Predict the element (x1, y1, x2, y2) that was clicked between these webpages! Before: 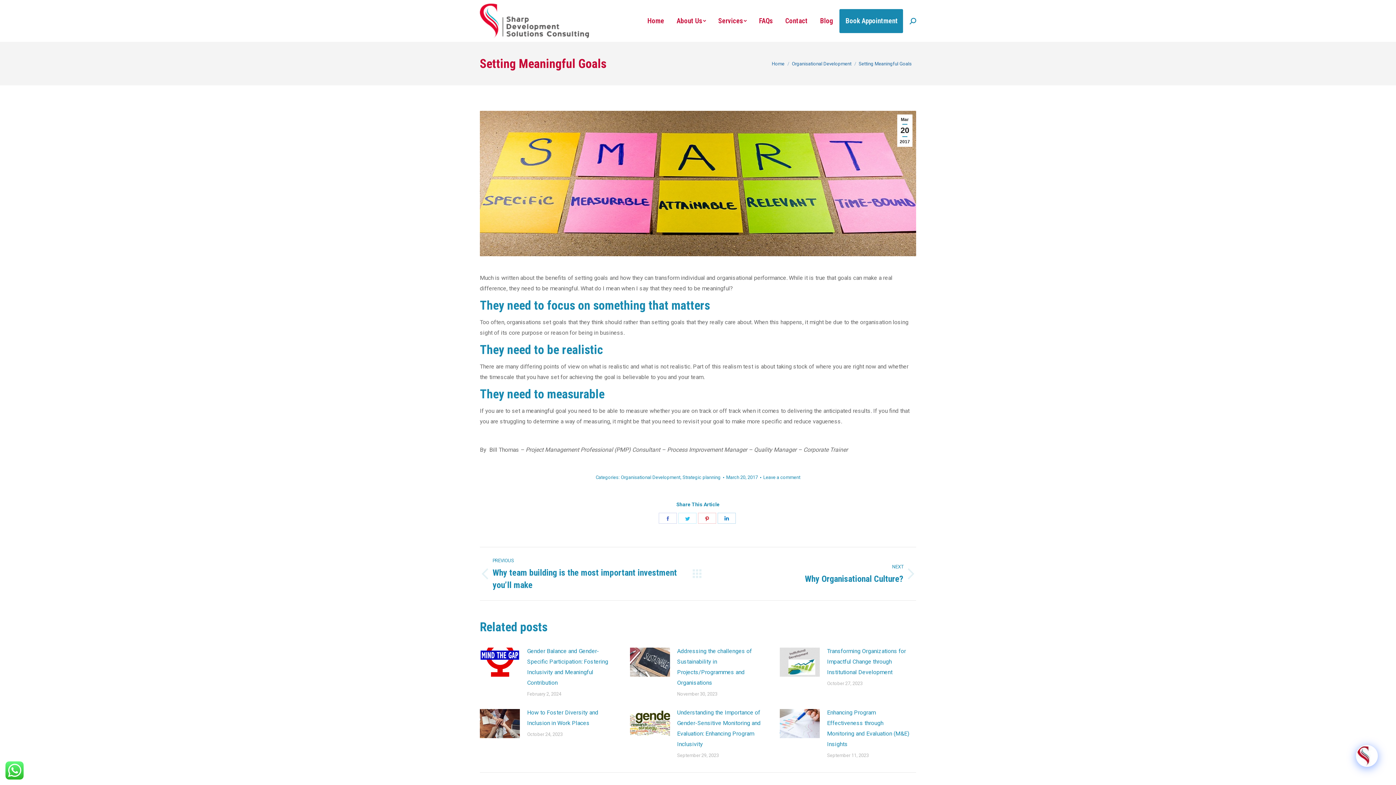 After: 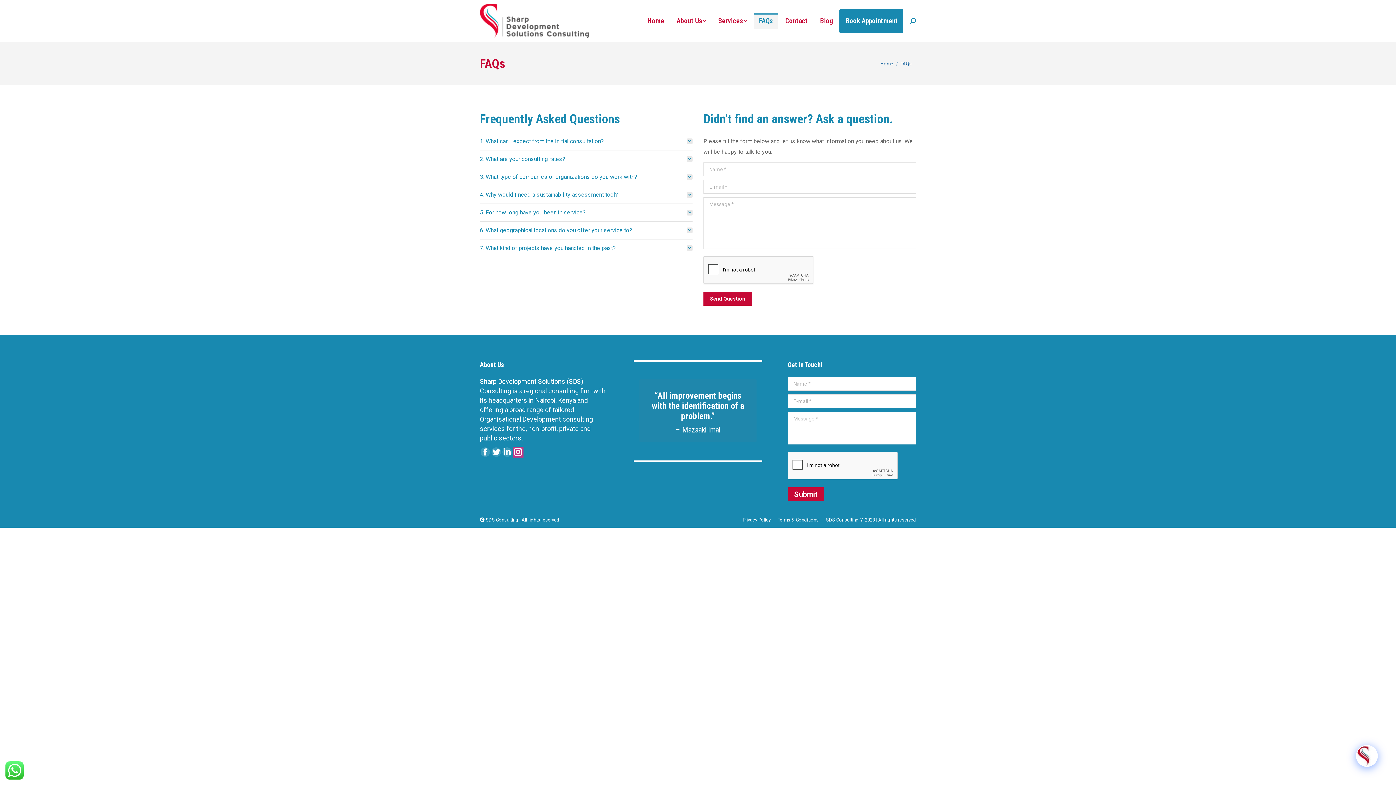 Action: label: FAQs bbox: (754, 13, 778, 28)